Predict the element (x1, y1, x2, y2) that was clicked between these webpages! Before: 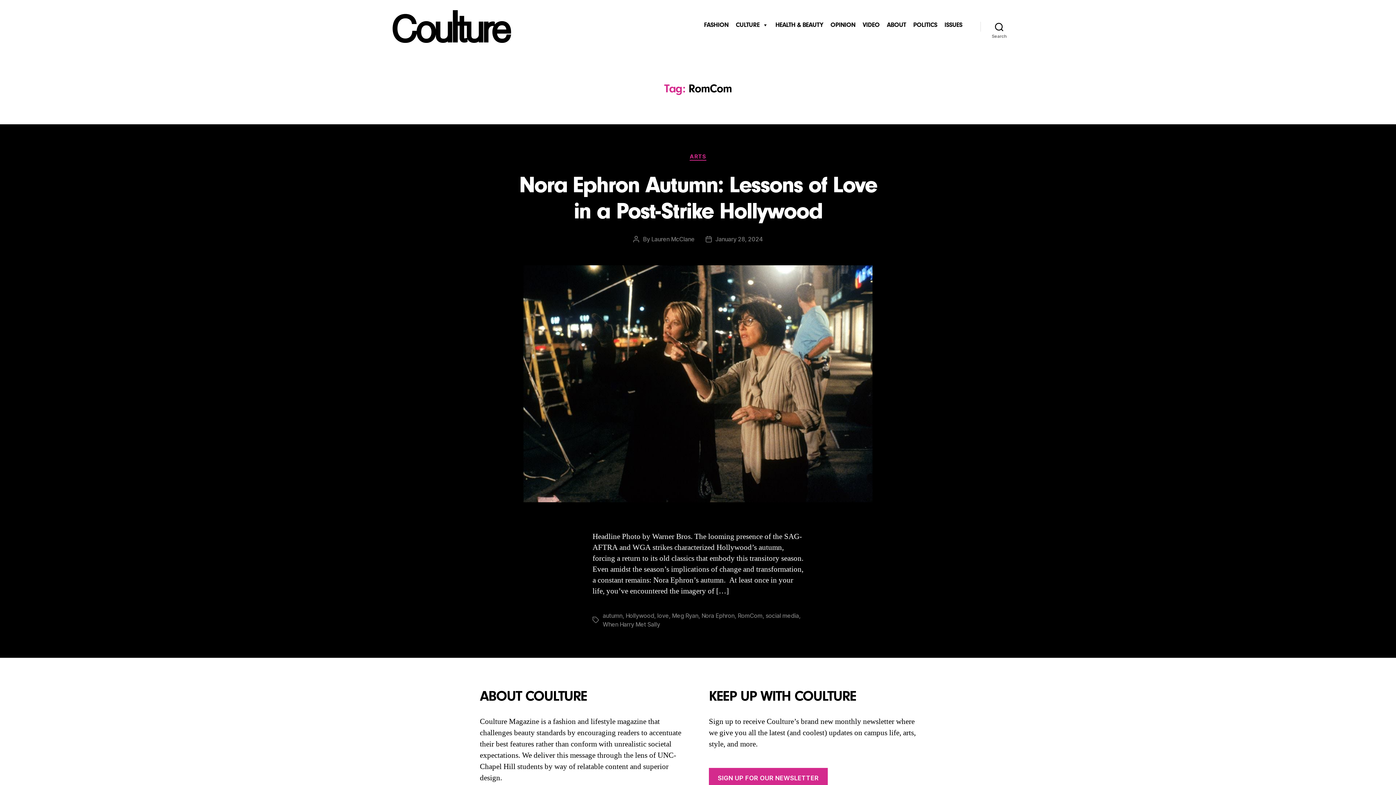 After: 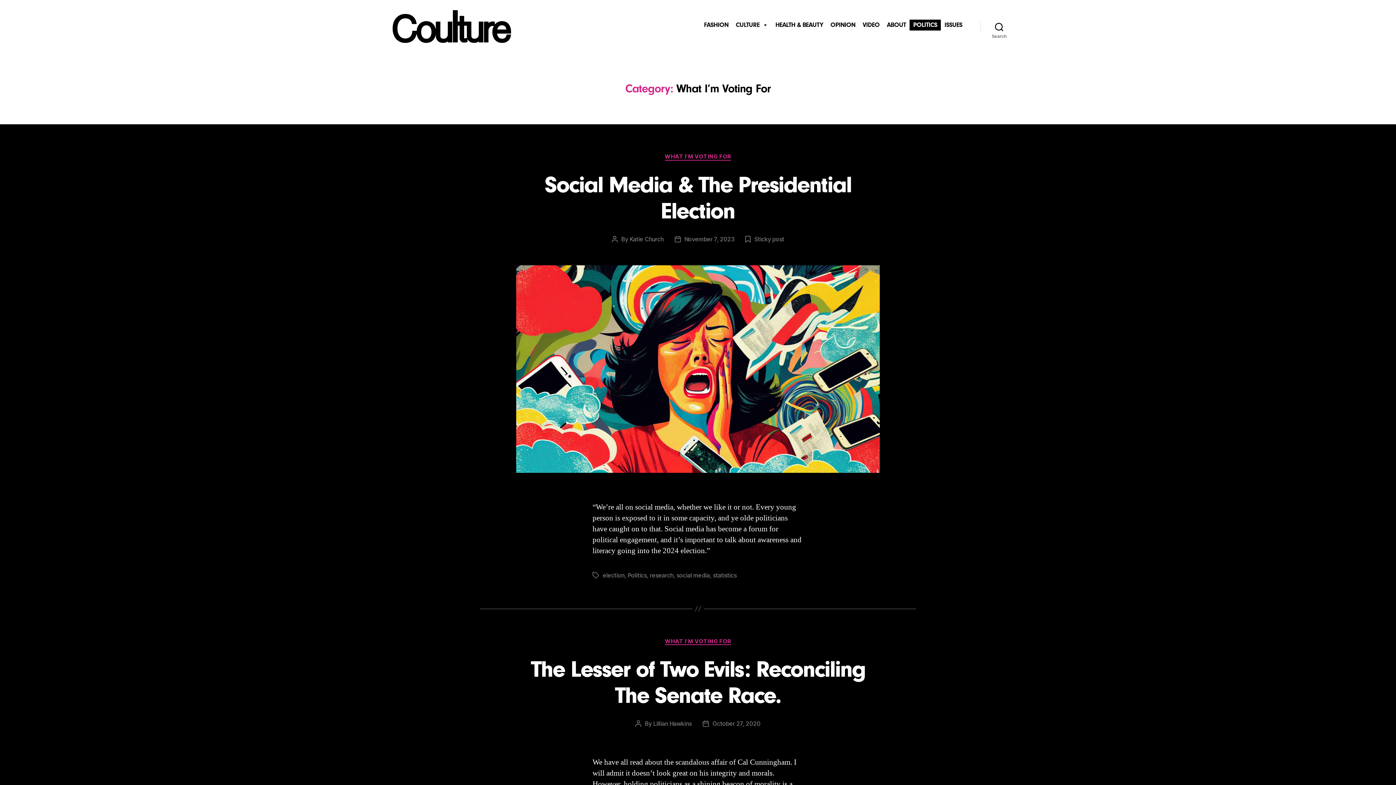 Action: bbox: (909, 19, 941, 30) label: POLITICS